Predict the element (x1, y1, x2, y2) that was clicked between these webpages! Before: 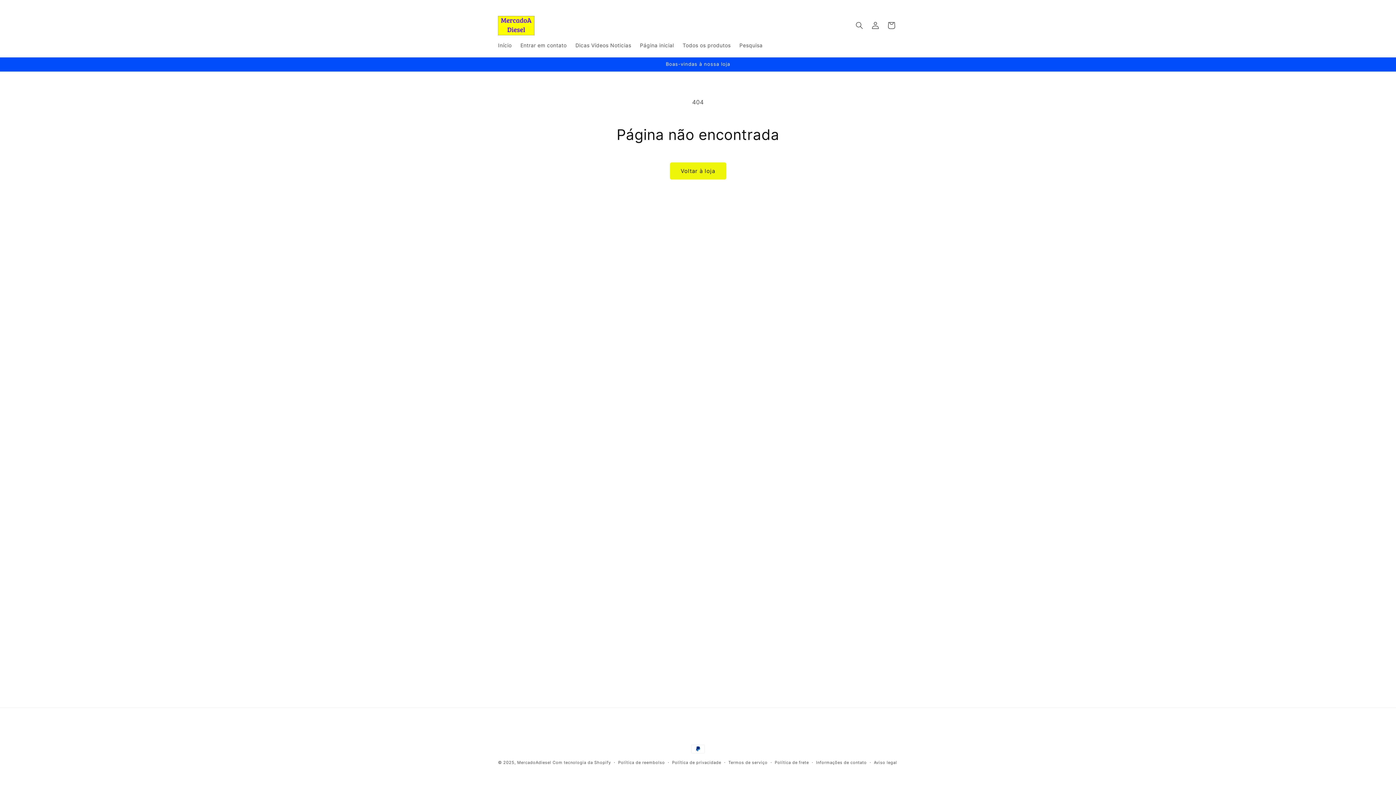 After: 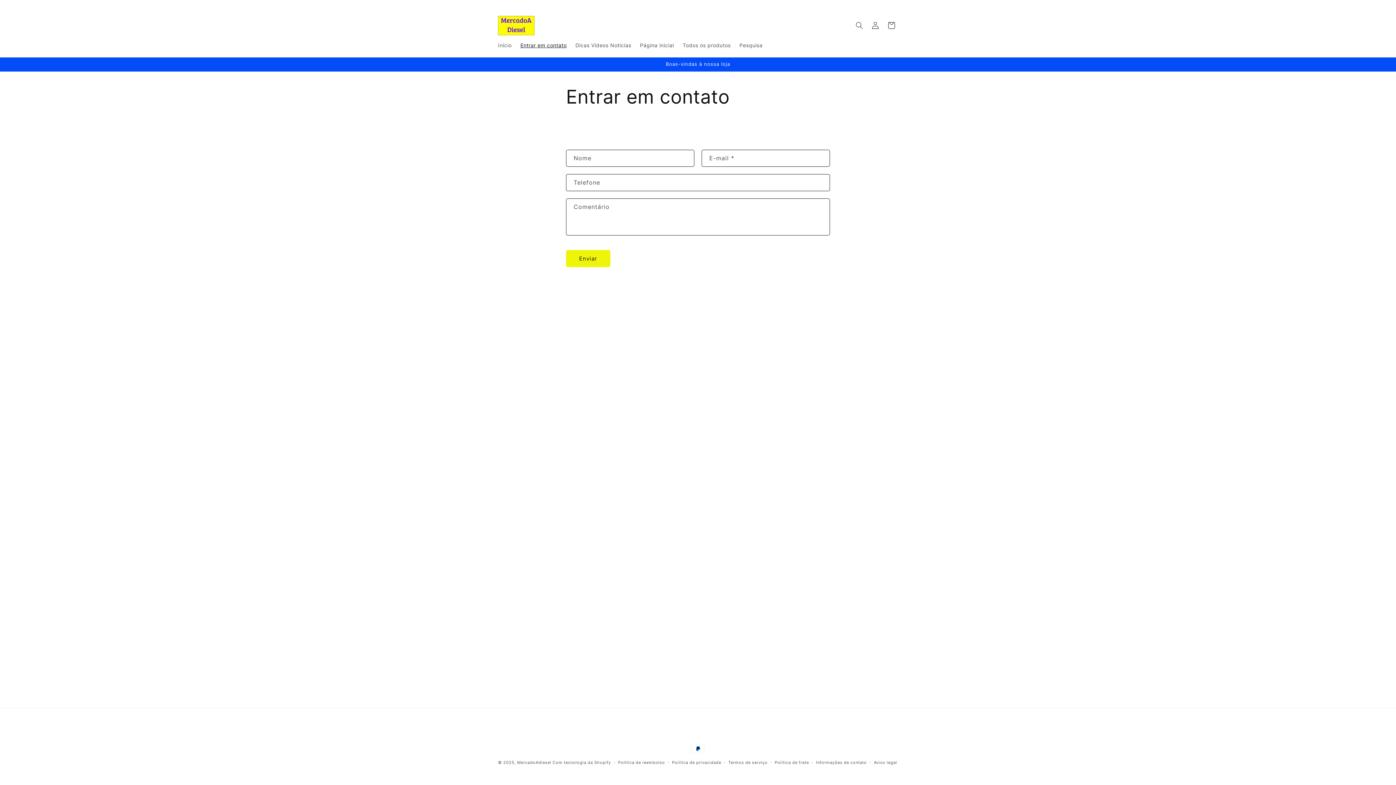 Action: bbox: (516, 37, 571, 53) label: Entrar em contato